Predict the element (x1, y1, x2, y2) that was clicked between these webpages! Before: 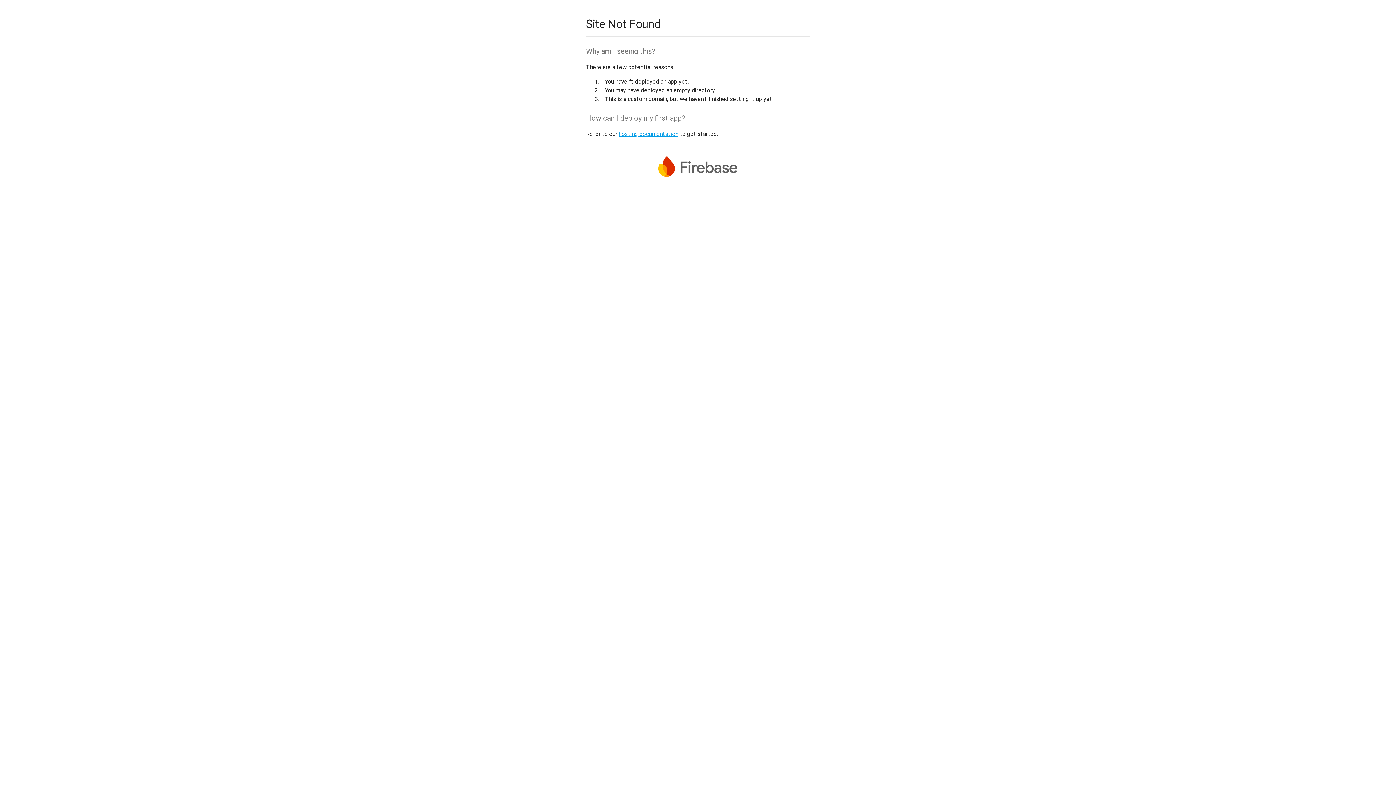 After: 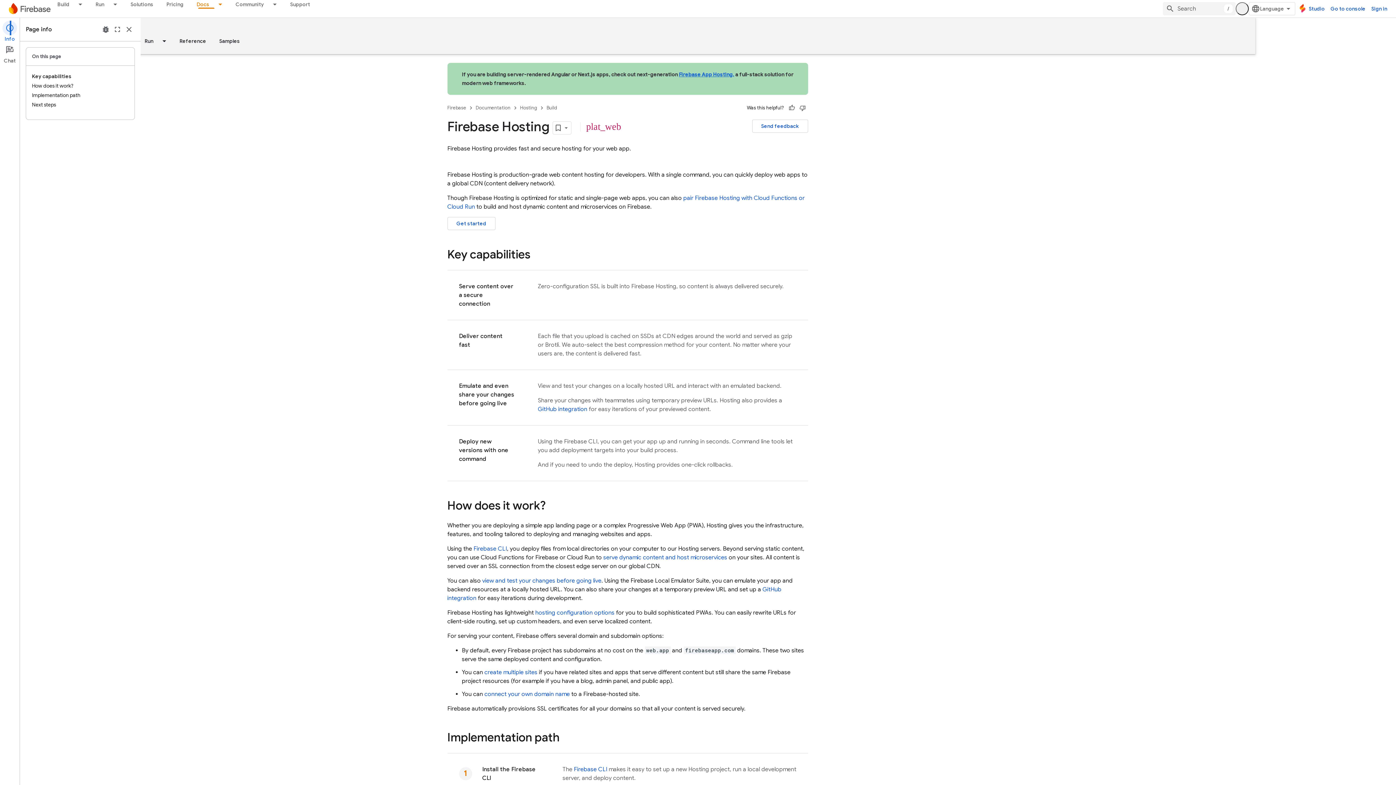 Action: bbox: (618, 130, 678, 137) label: hosting documentation